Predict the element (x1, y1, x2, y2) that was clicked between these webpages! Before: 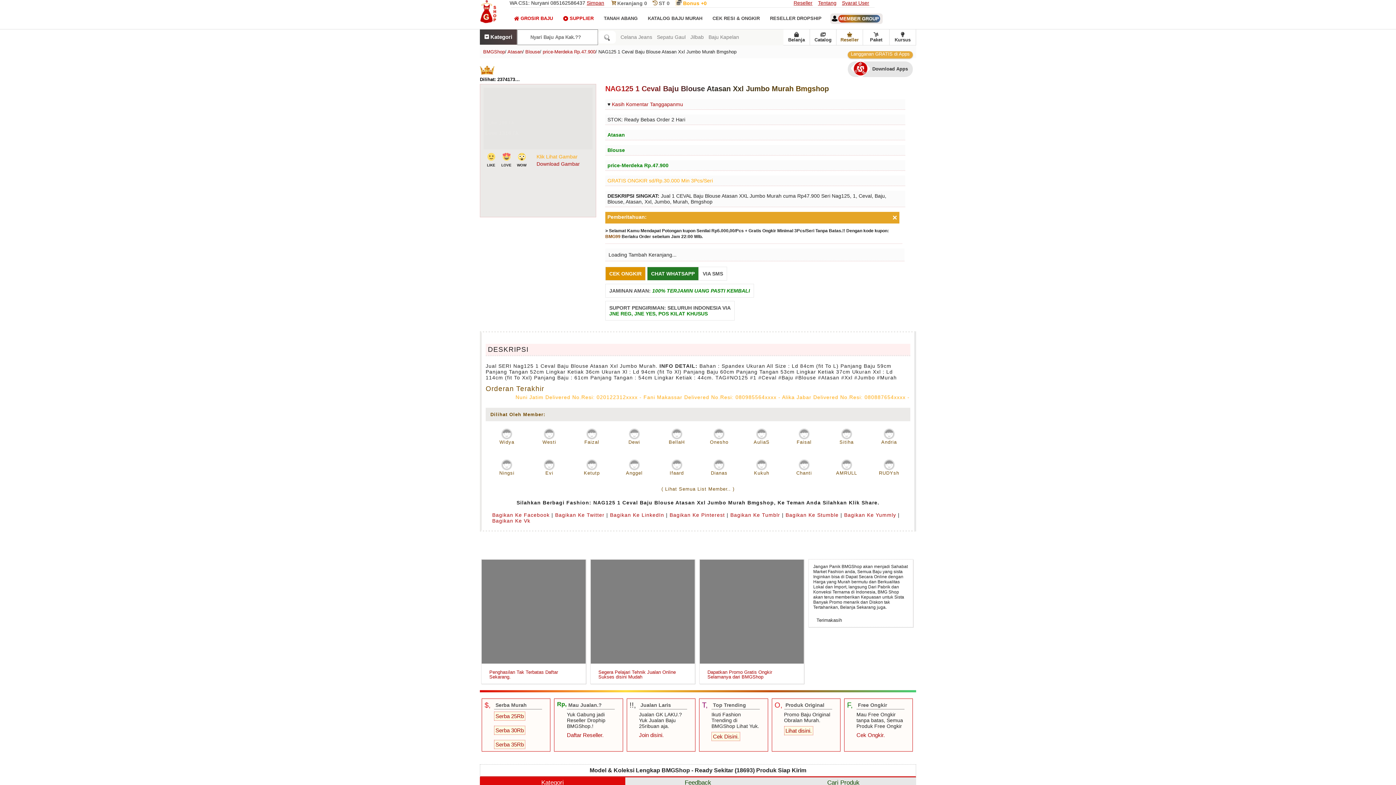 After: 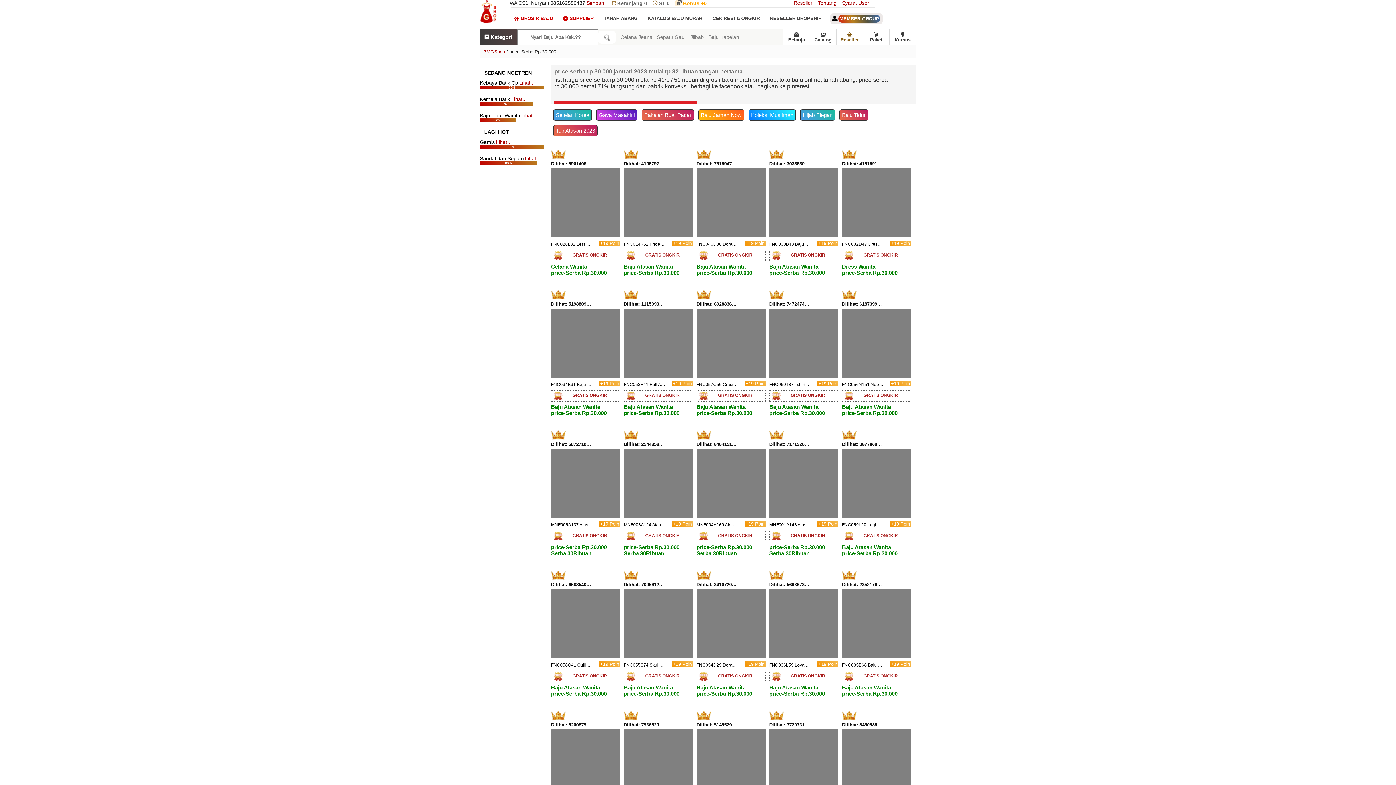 Action: label: Serba 30Rb bbox: (495, 727, 524, 733)